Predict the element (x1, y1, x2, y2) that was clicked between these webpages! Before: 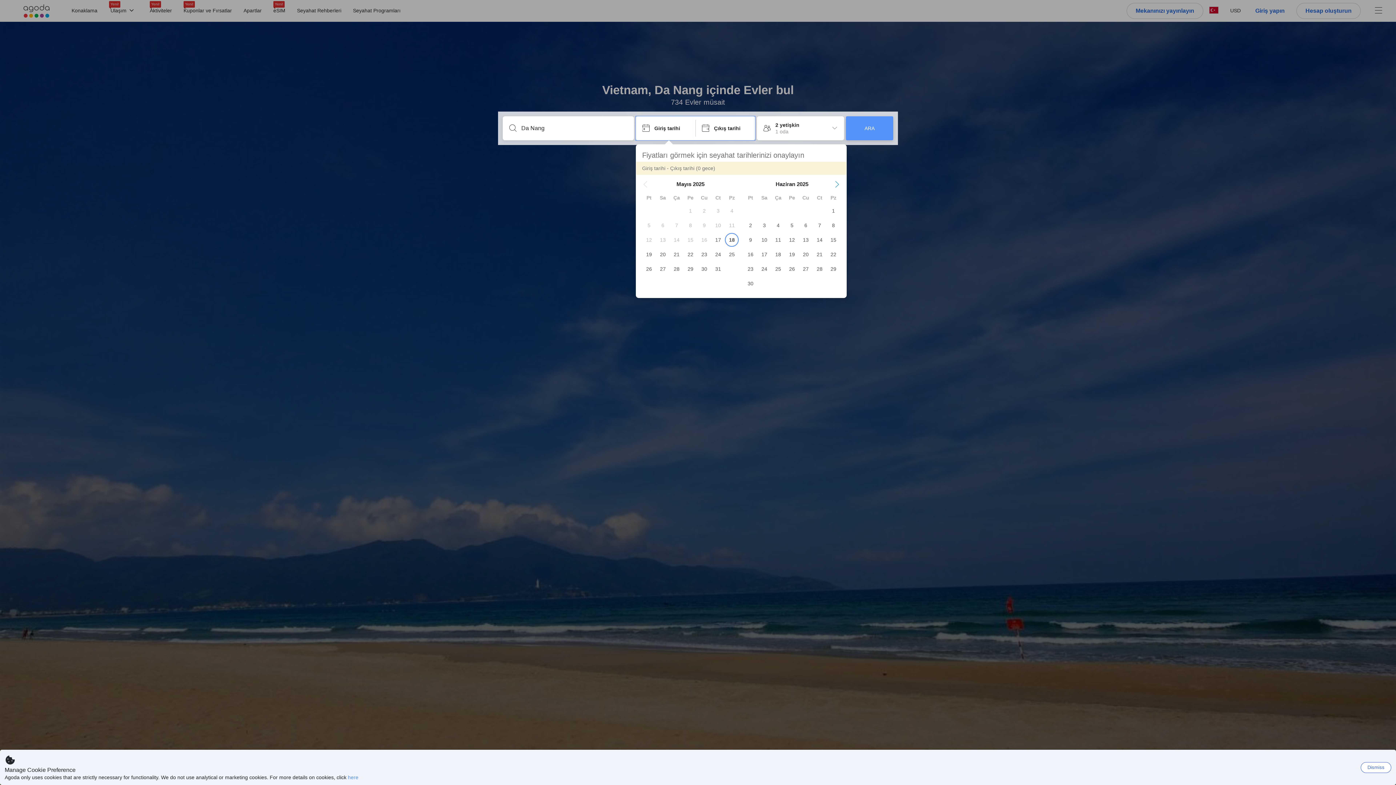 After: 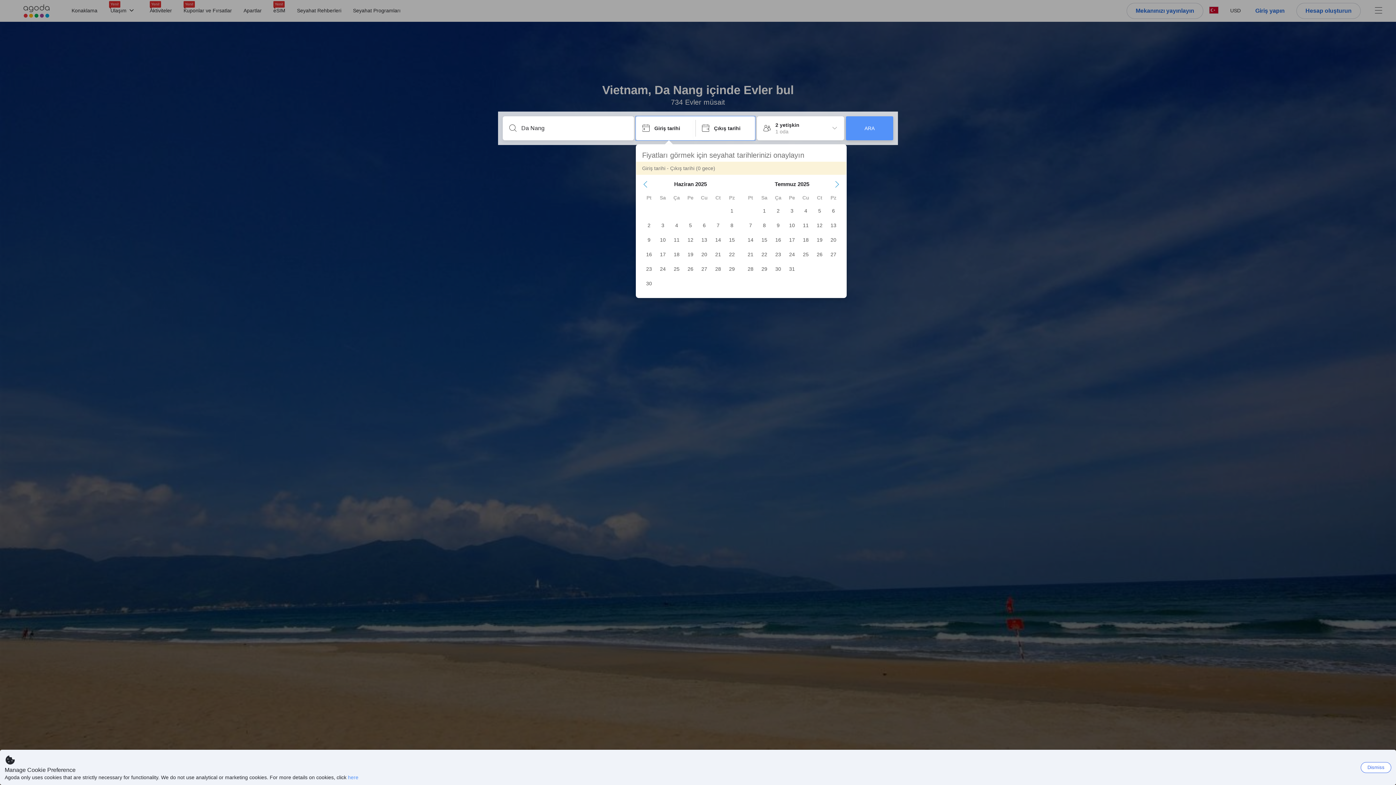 Action: label: Next Month bbox: (834, 181, 840, 187)